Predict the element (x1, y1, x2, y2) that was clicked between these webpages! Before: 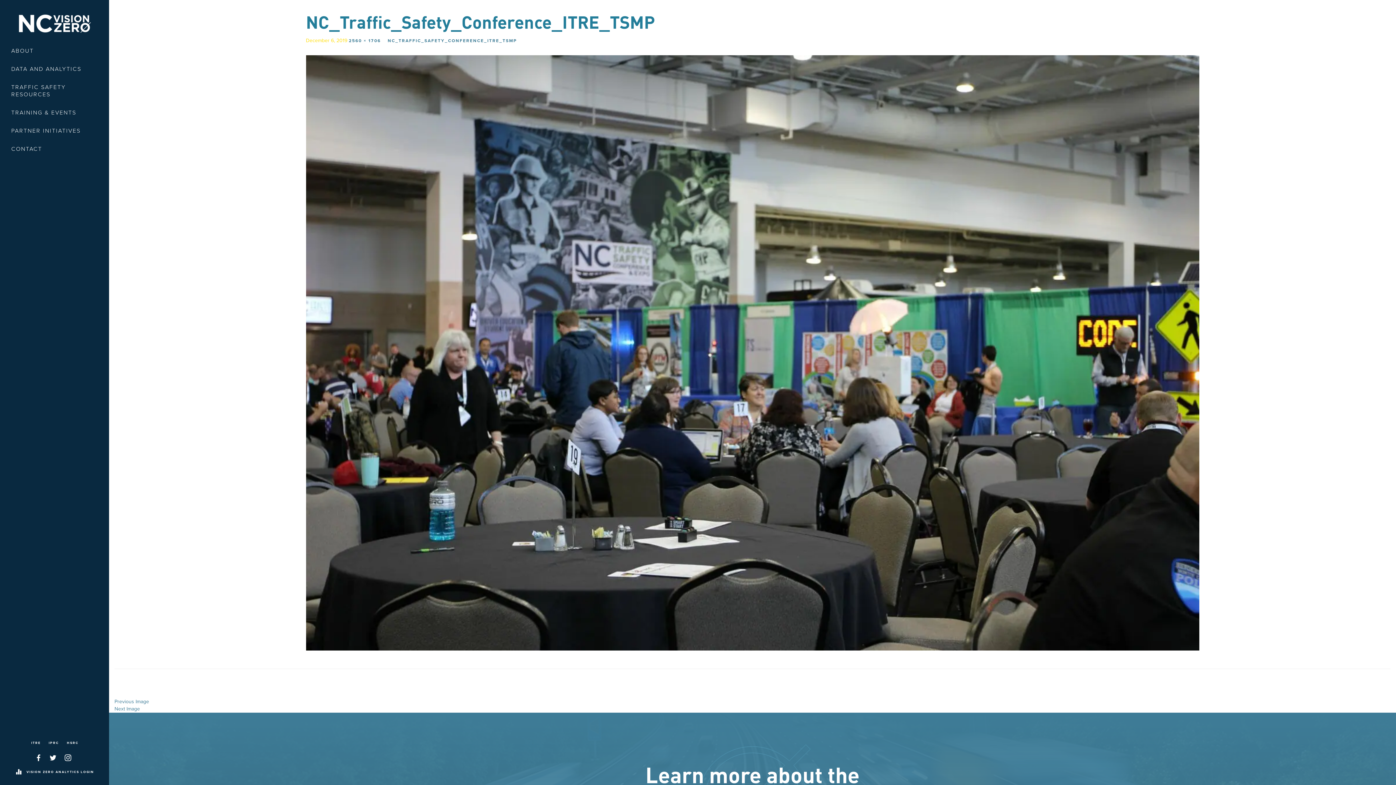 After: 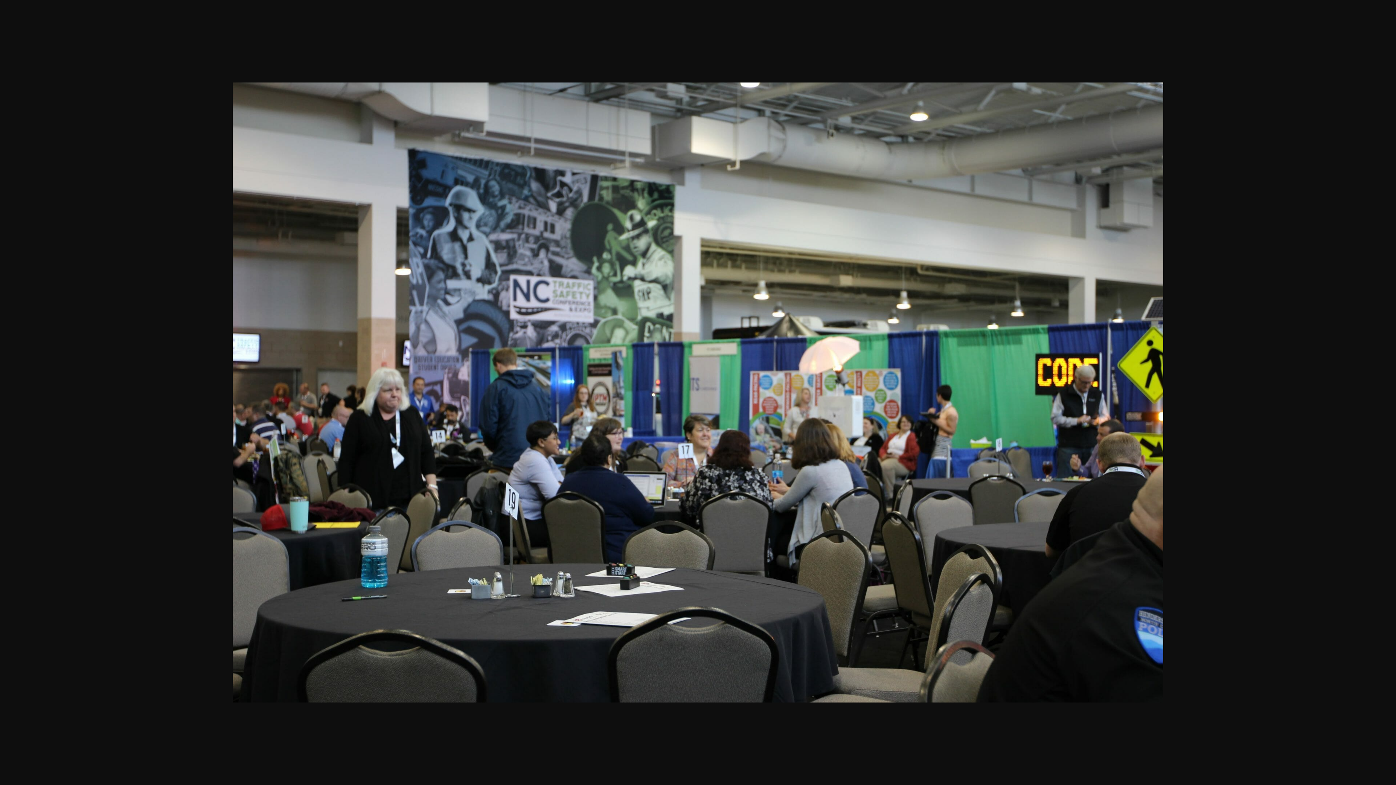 Action: label: 2560 × 1706 bbox: (348, 38, 380, 43)